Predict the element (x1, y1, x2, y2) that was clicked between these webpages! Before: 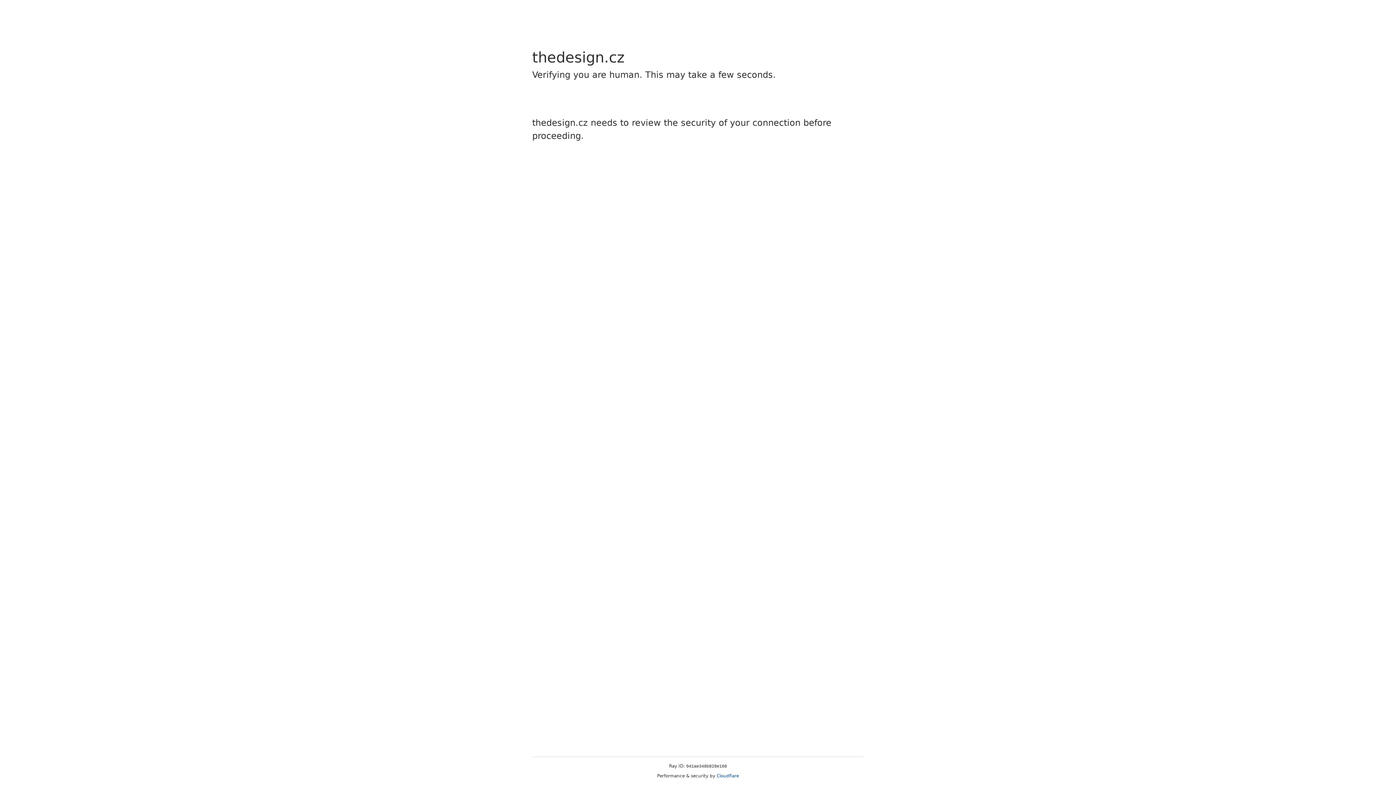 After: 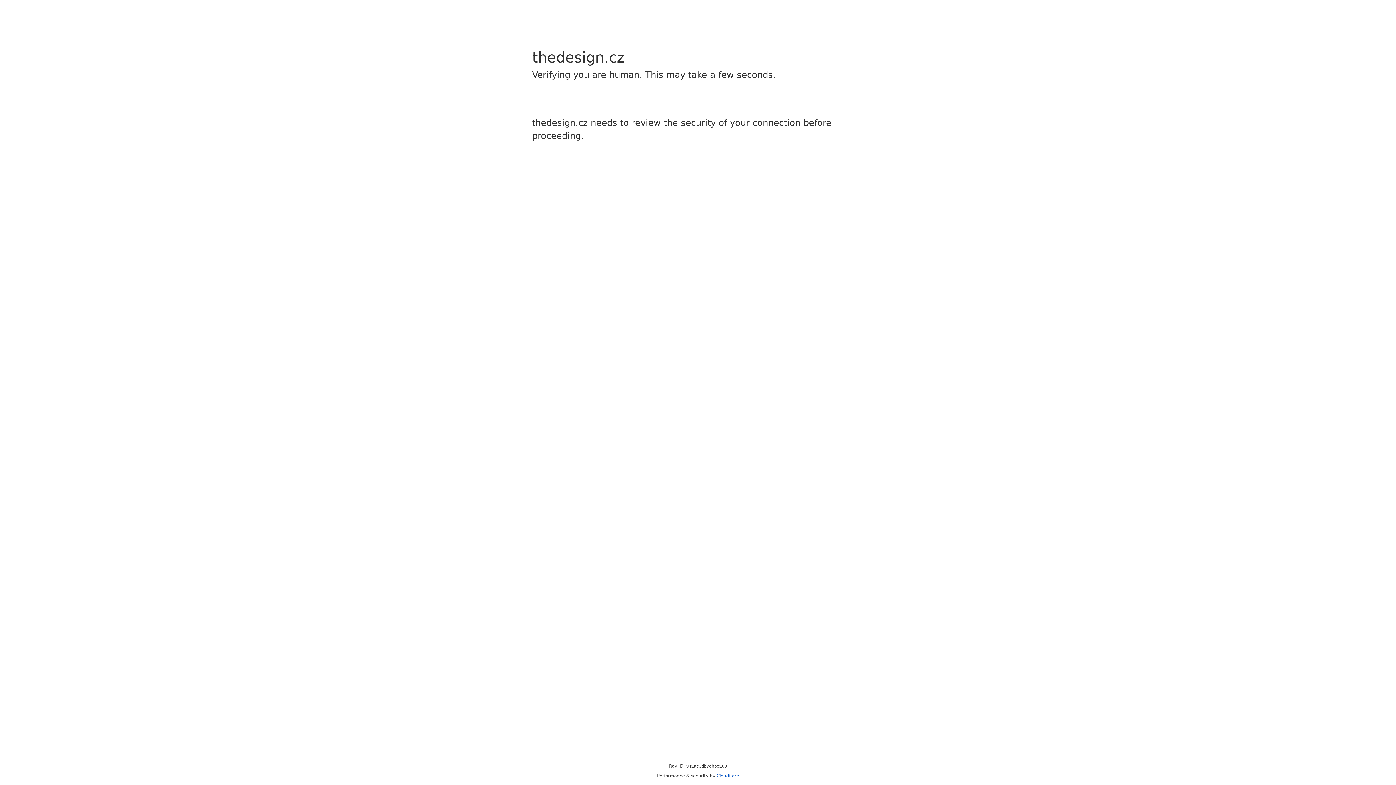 Action: label: Cloudflare bbox: (716, 773, 739, 778)